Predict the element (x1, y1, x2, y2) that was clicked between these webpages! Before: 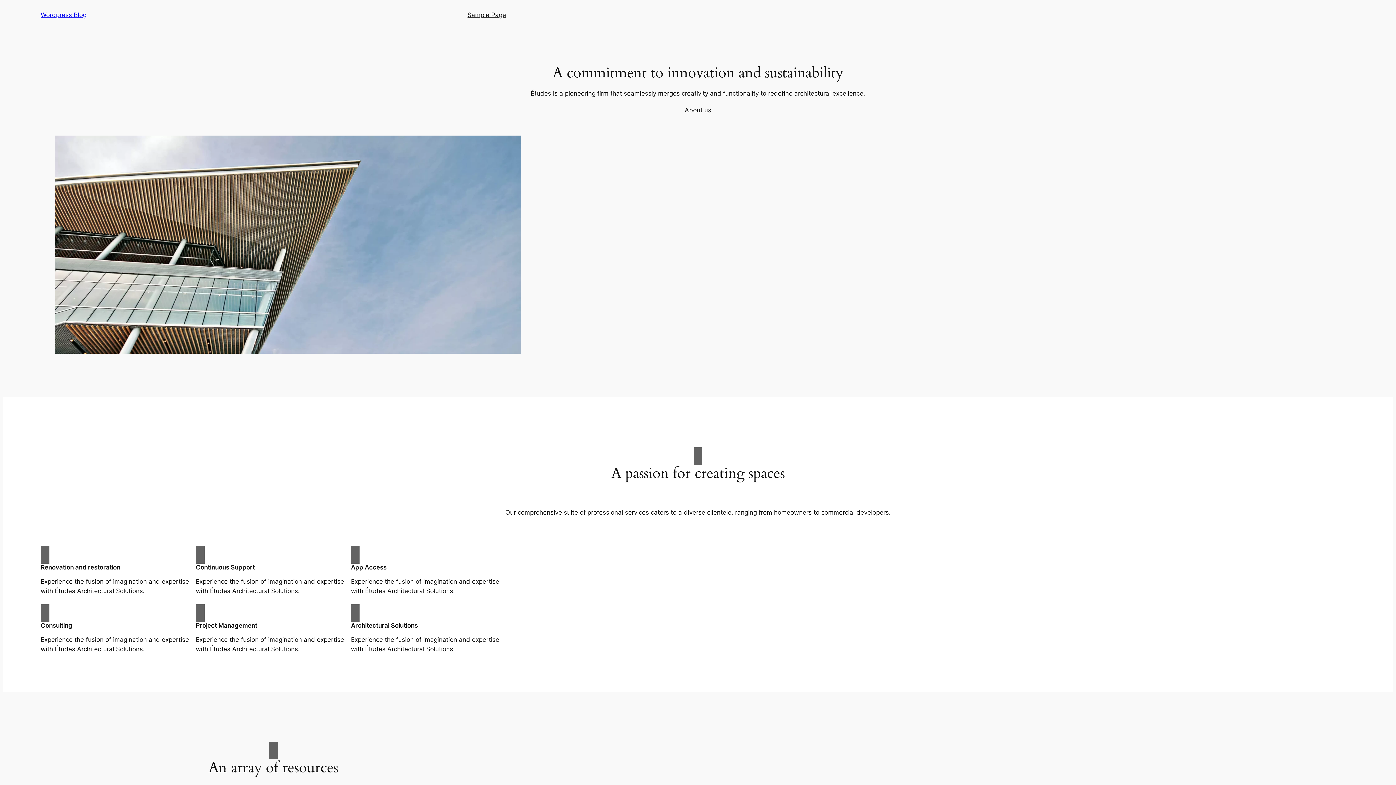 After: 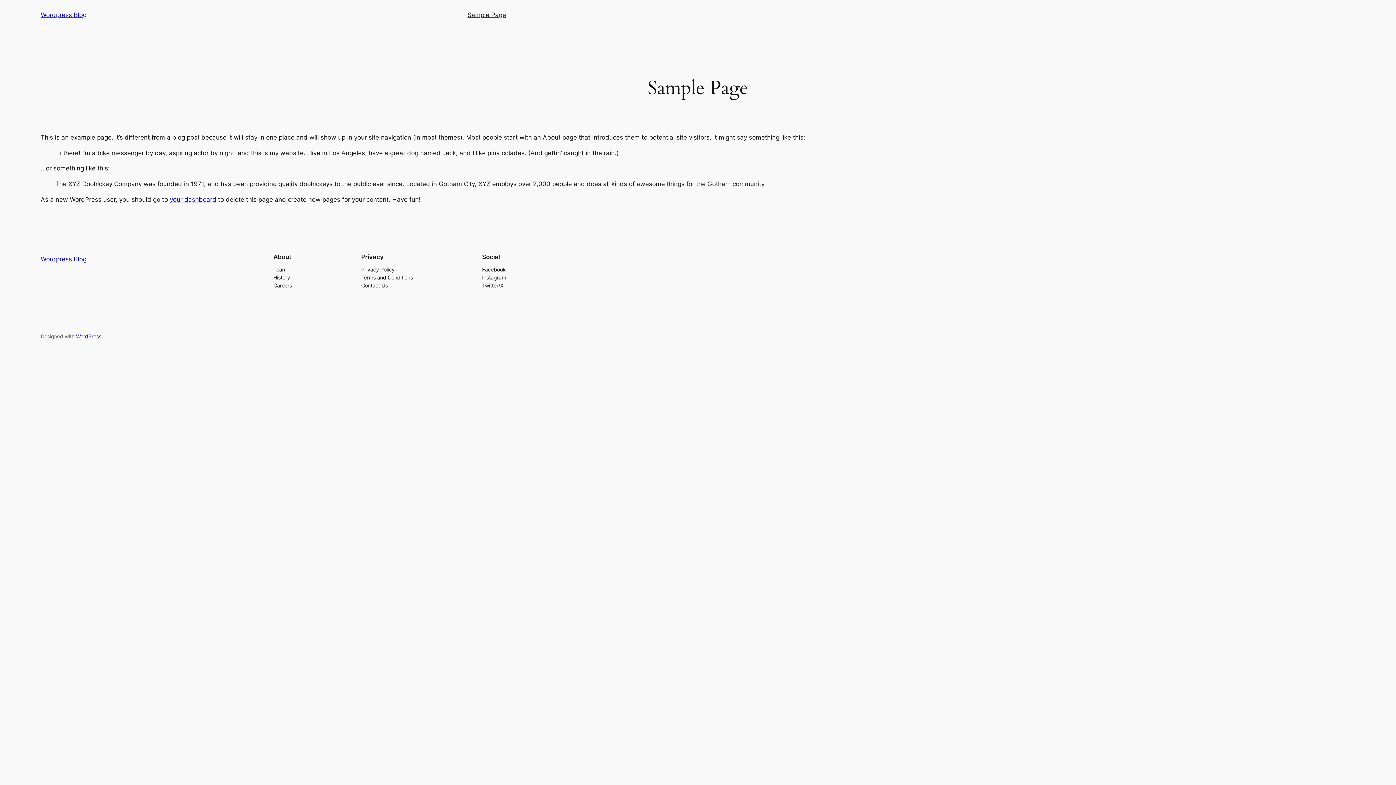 Action: bbox: (467, 10, 506, 19) label: Sample Page